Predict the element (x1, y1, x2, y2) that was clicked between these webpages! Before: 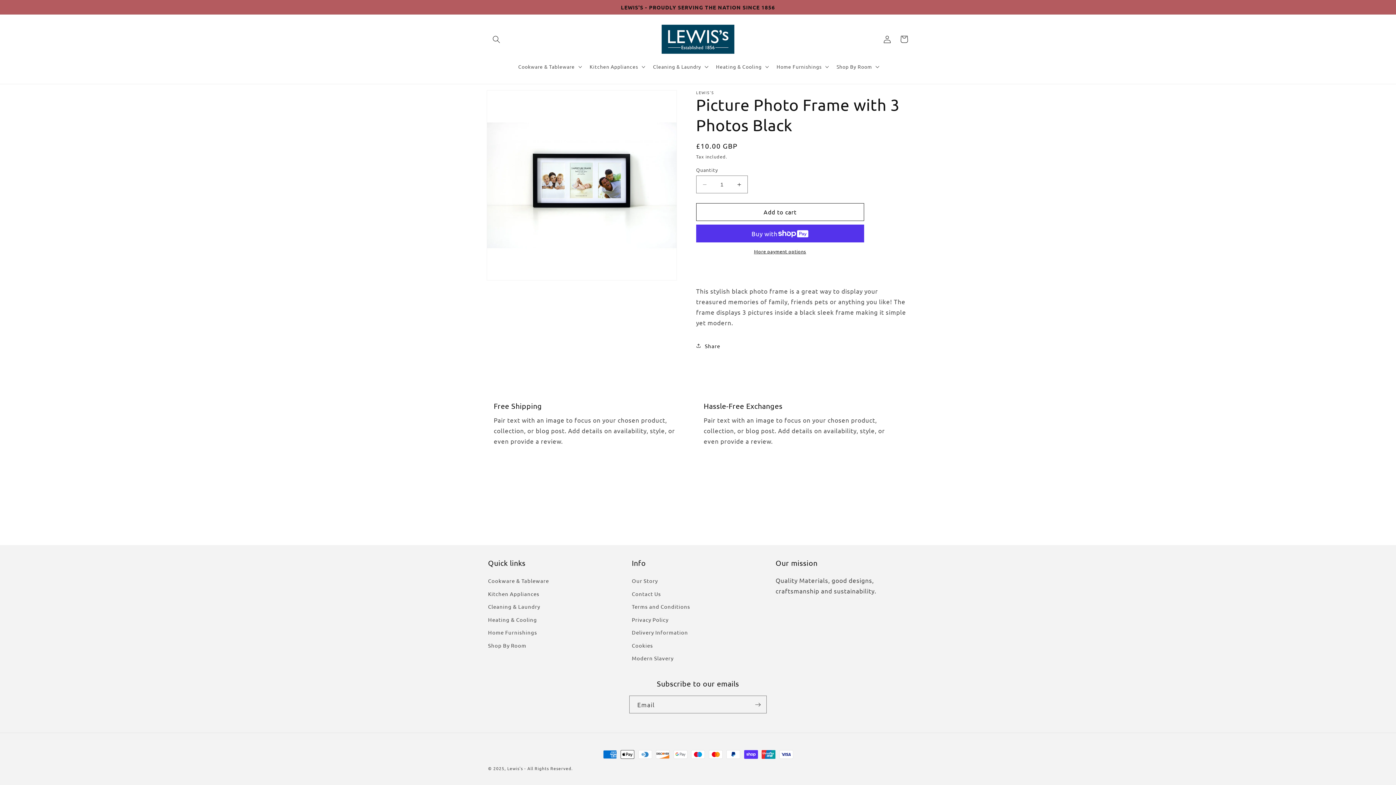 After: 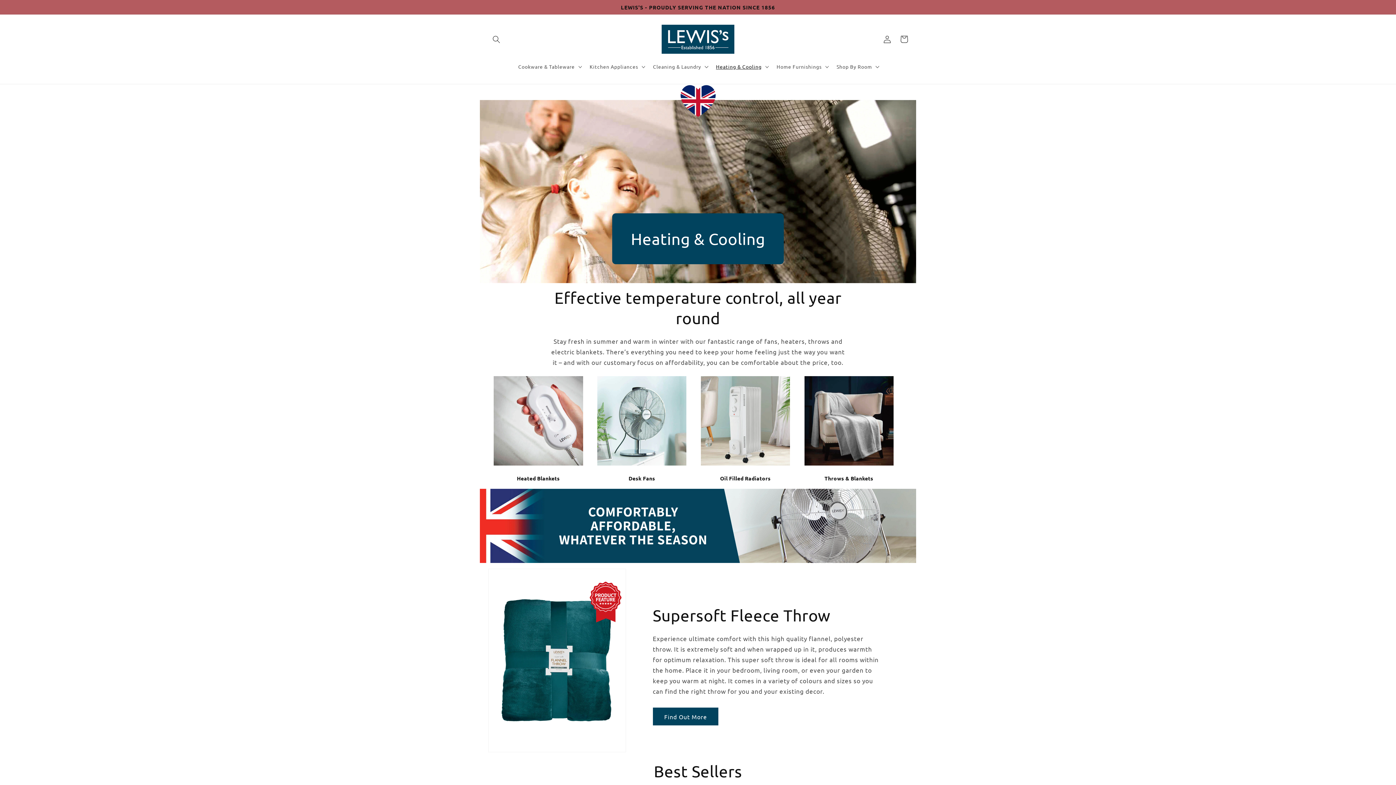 Action: label: Heating & Cooling bbox: (711, 56, 772, 76)